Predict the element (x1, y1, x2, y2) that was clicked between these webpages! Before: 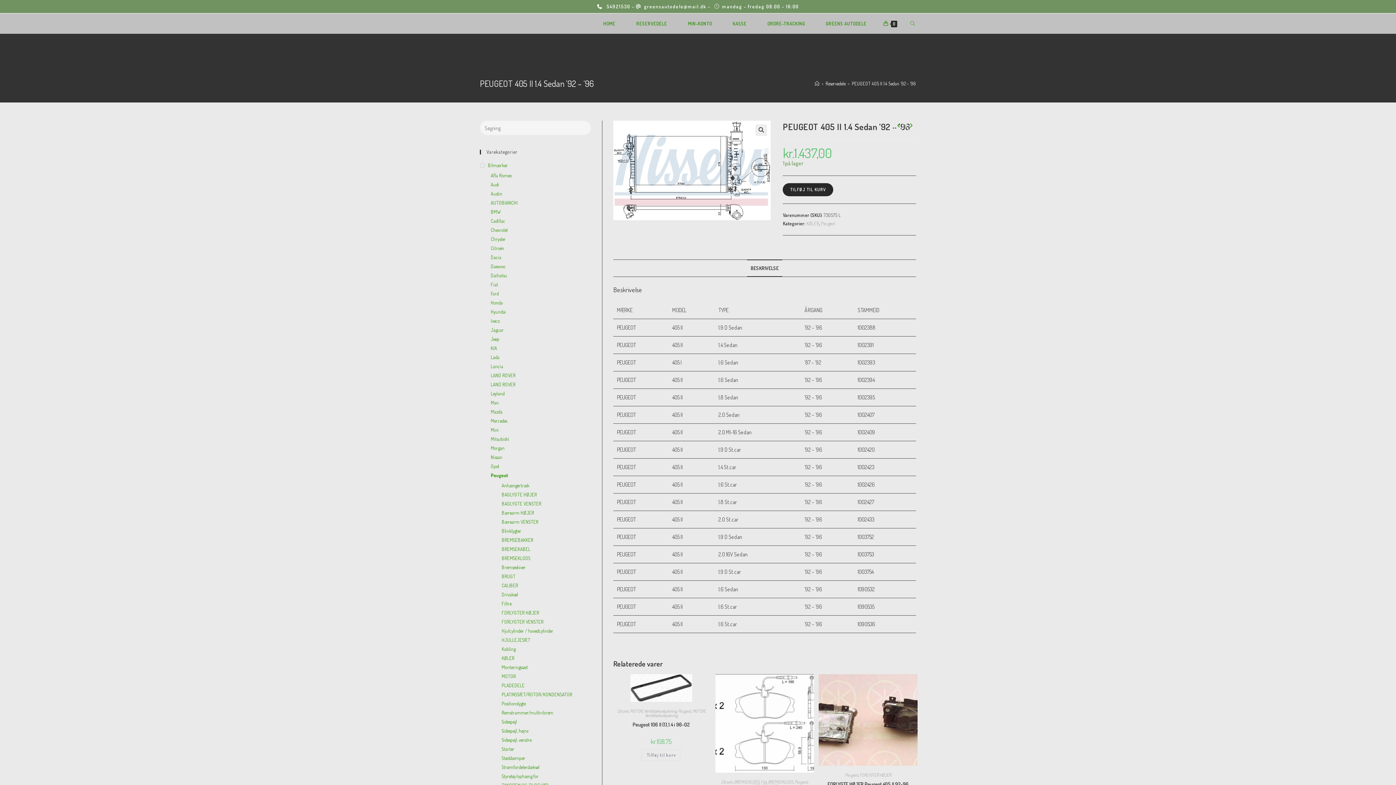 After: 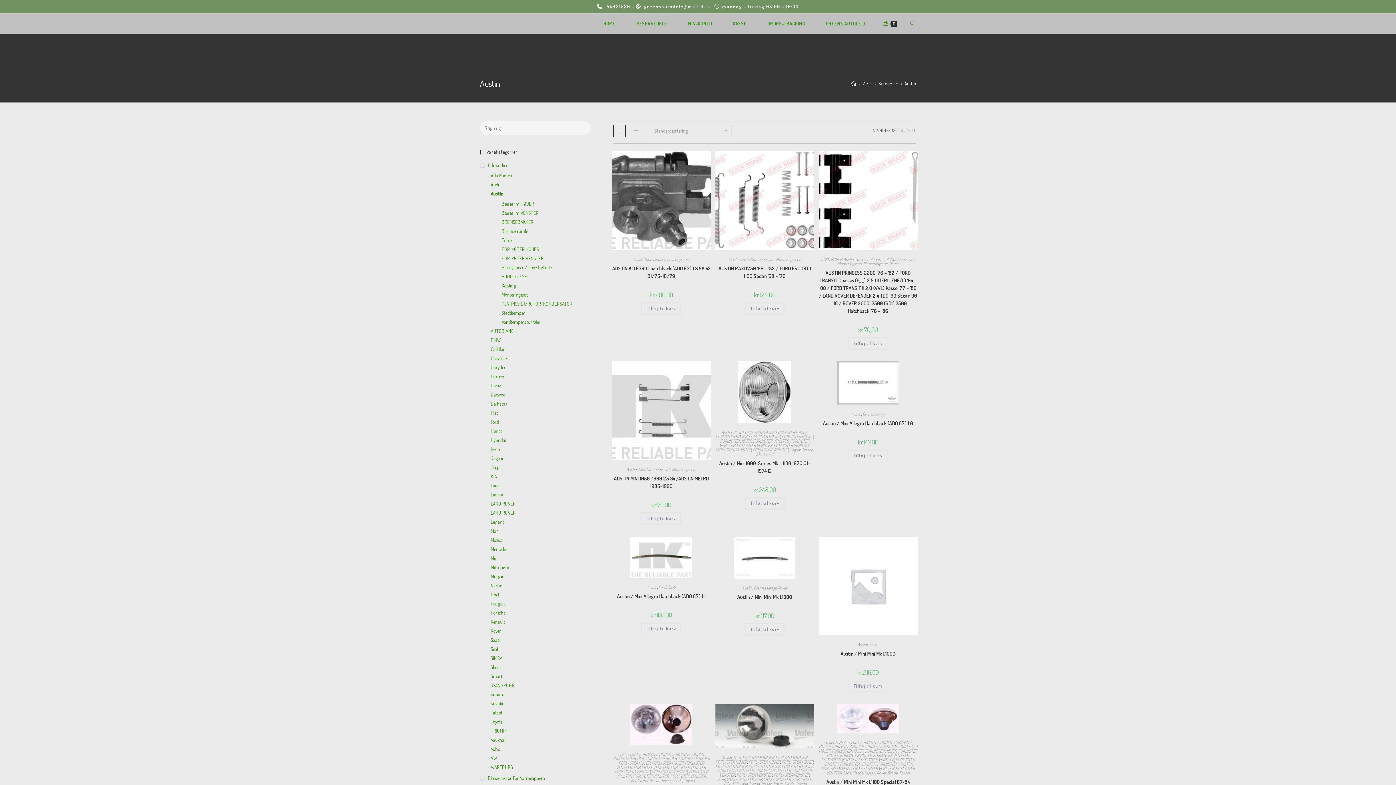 Action: label: Austin bbox: (490, 190, 591, 197)